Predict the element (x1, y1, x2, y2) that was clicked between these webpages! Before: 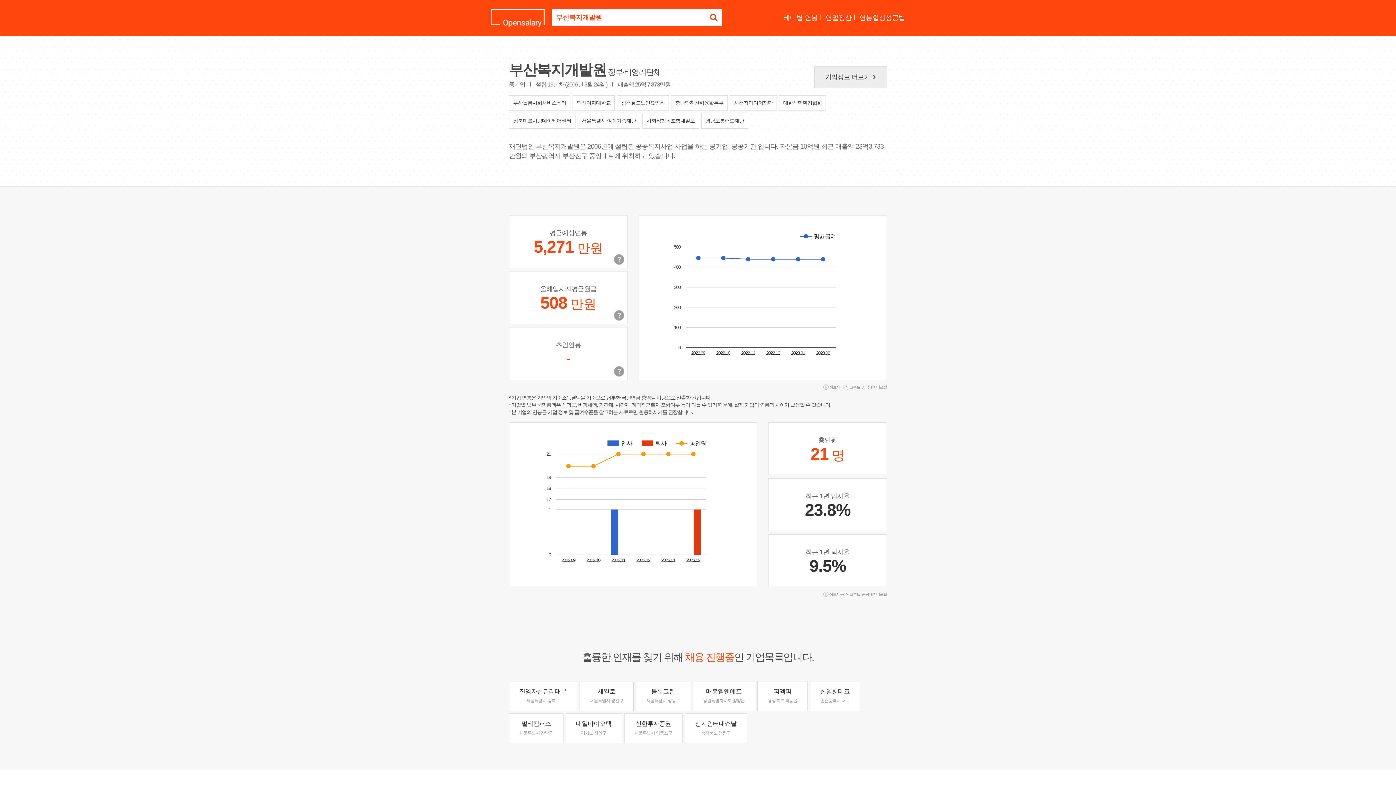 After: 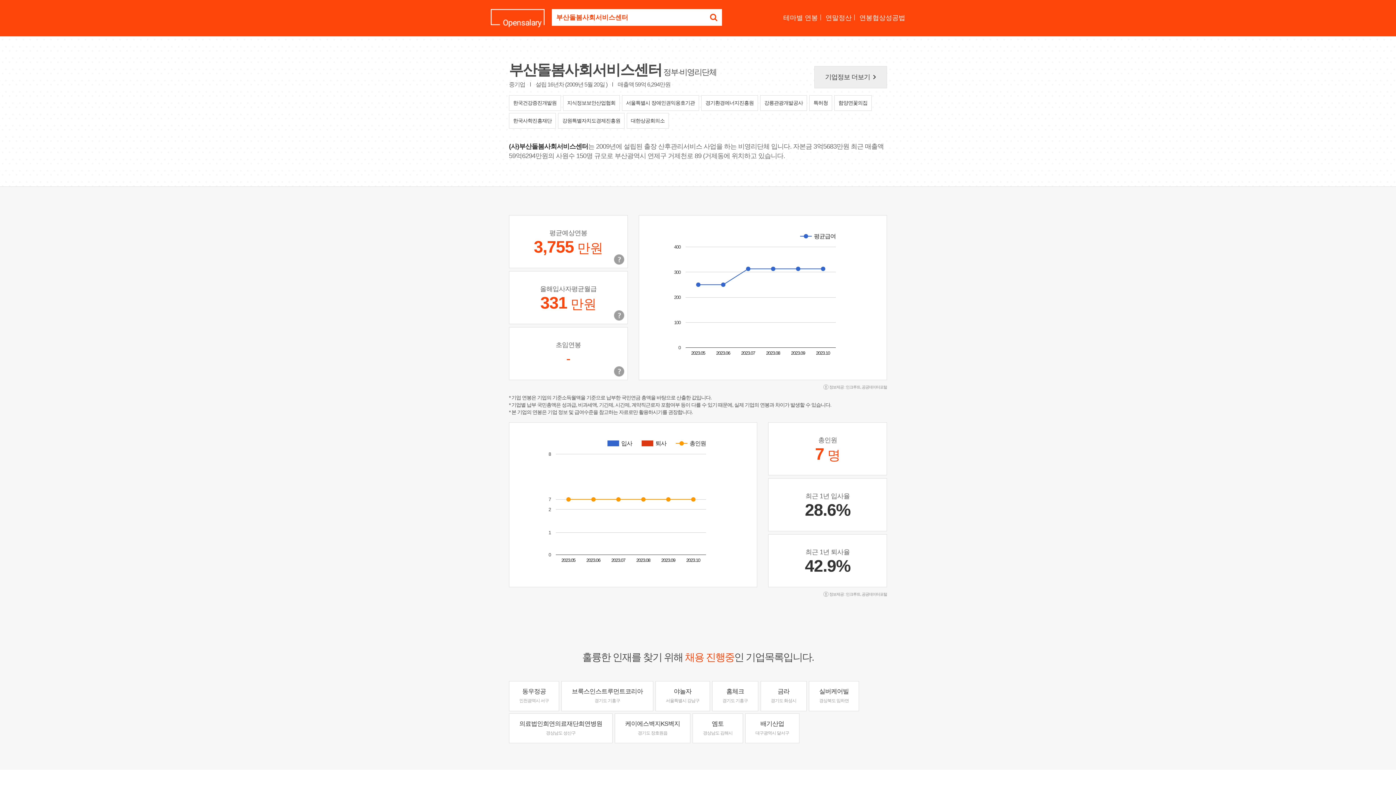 Action: bbox: (509, 95, 570, 110) label: 부산돌봄사회서비스센터